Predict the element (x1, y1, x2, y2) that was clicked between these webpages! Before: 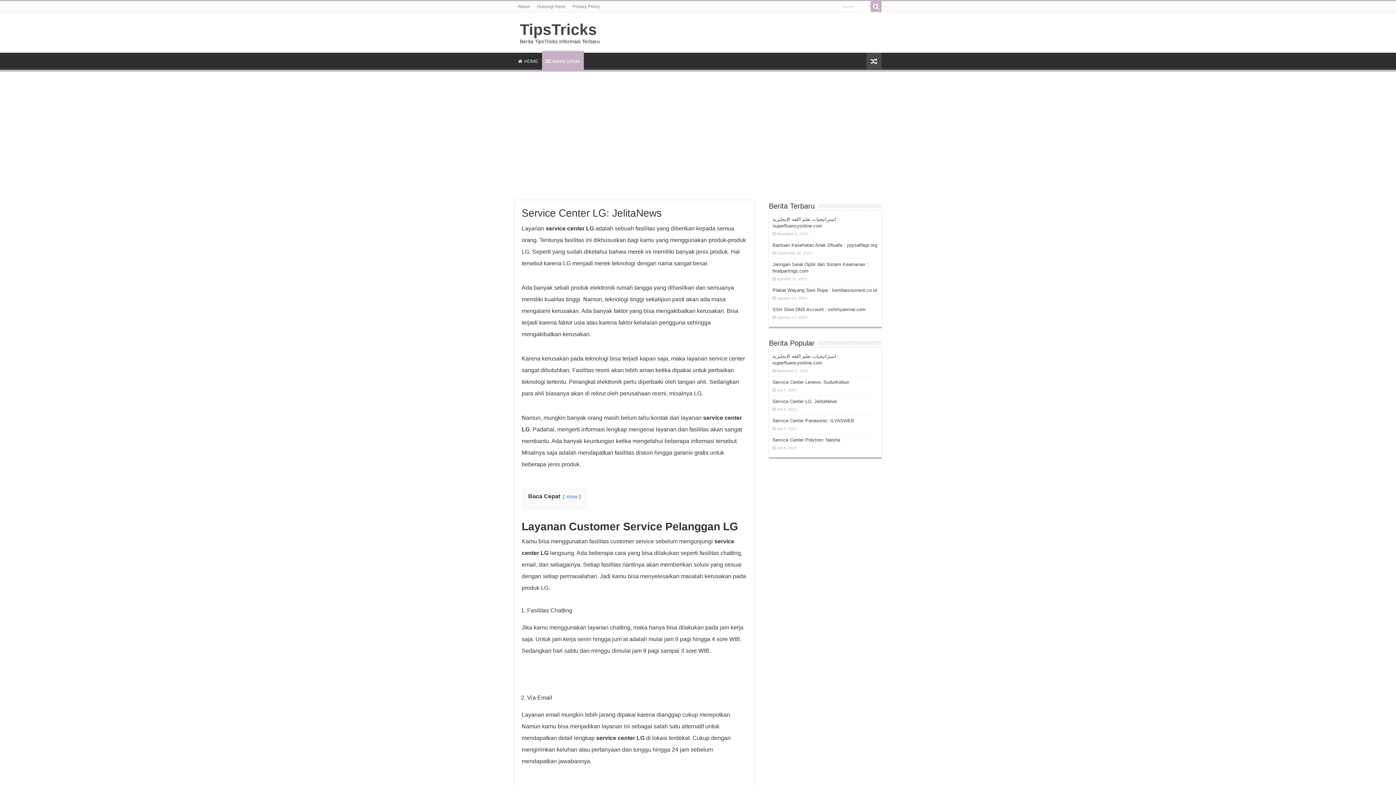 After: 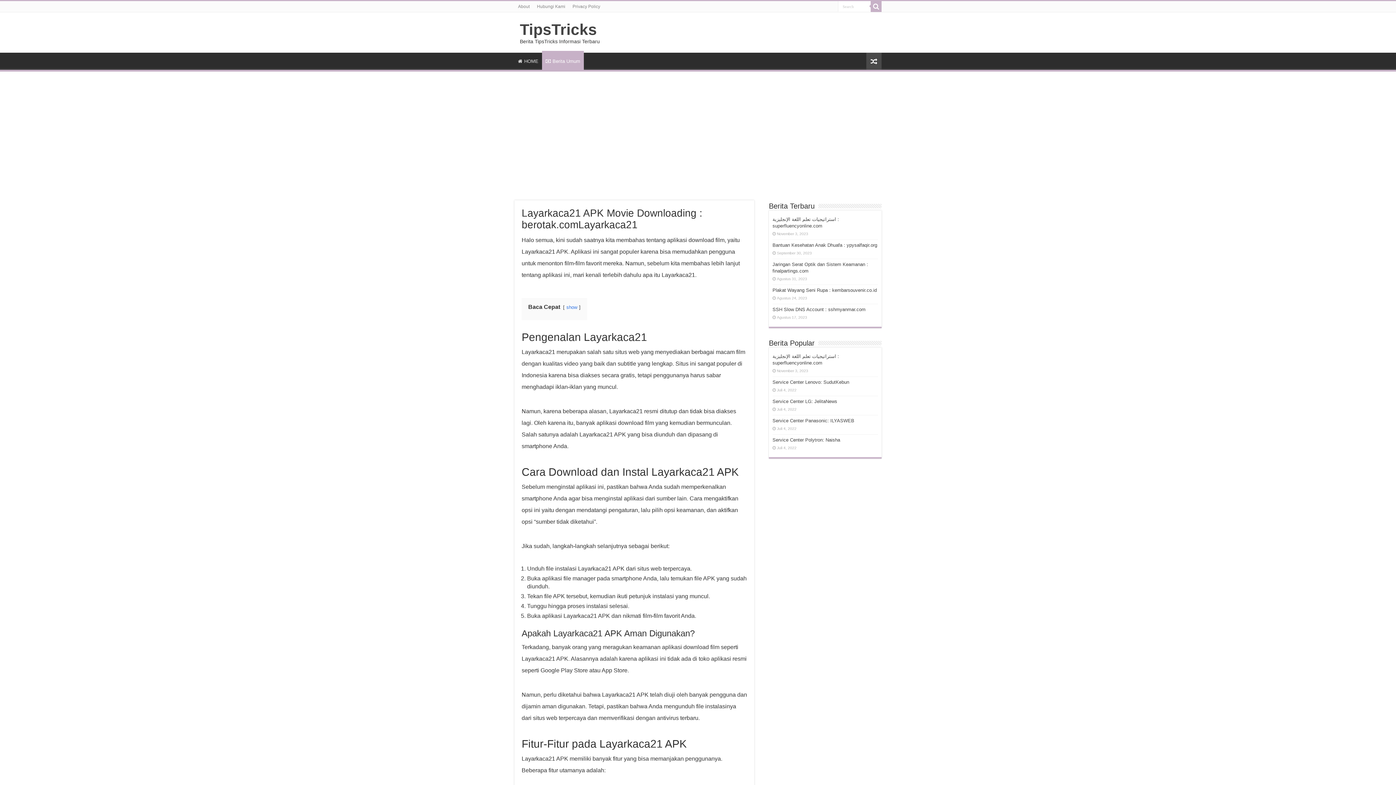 Action: bbox: (866, 52, 881, 69)